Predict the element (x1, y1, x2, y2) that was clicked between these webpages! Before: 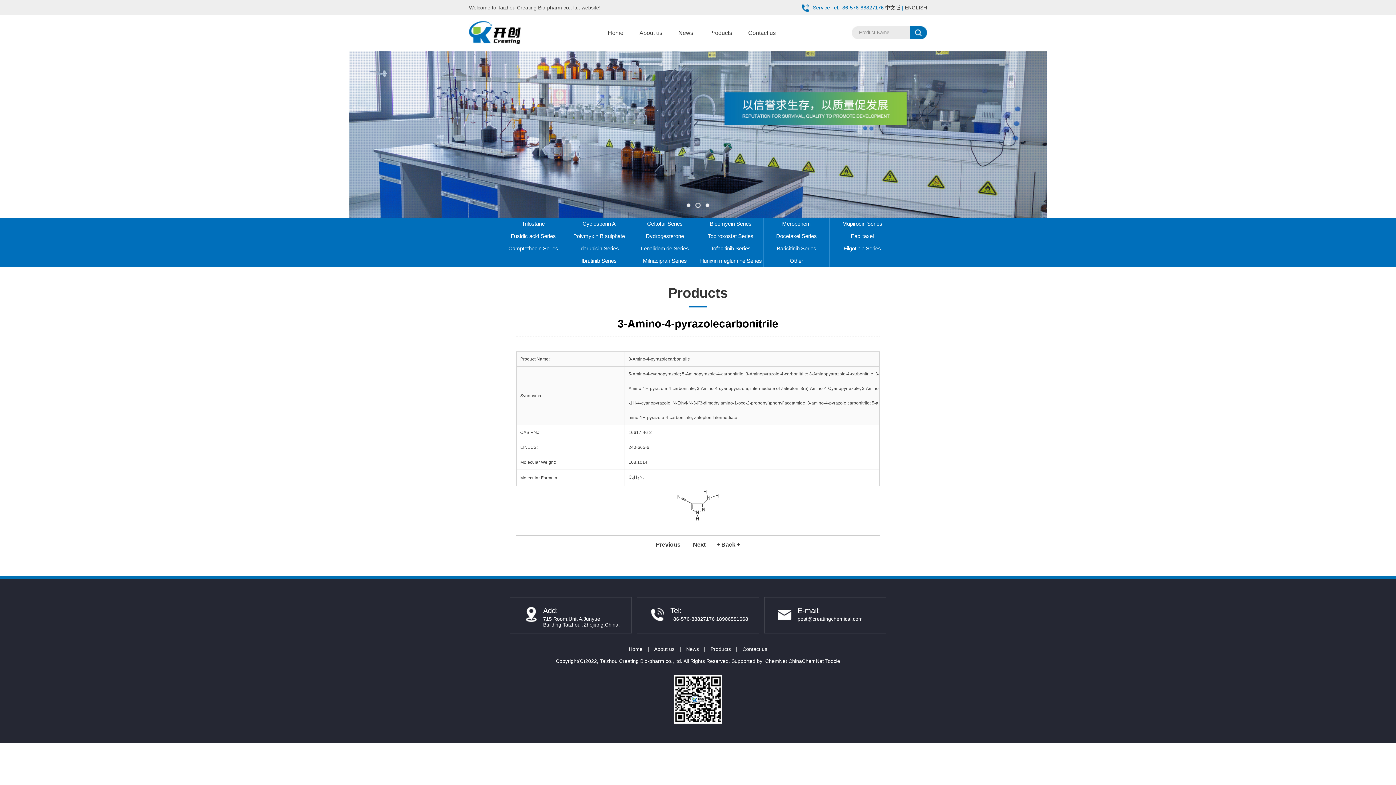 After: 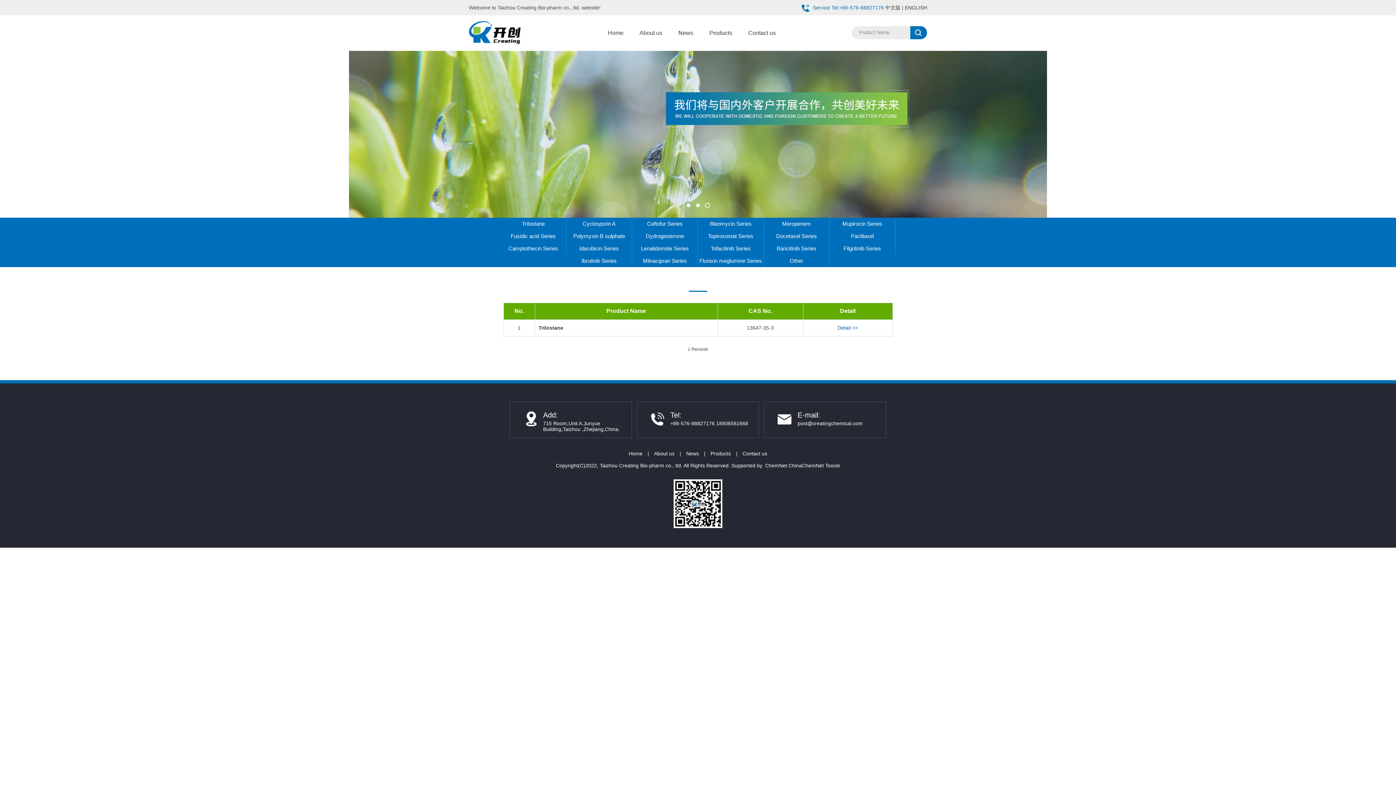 Action: bbox: (500, 217, 566, 230) label: Trilostane